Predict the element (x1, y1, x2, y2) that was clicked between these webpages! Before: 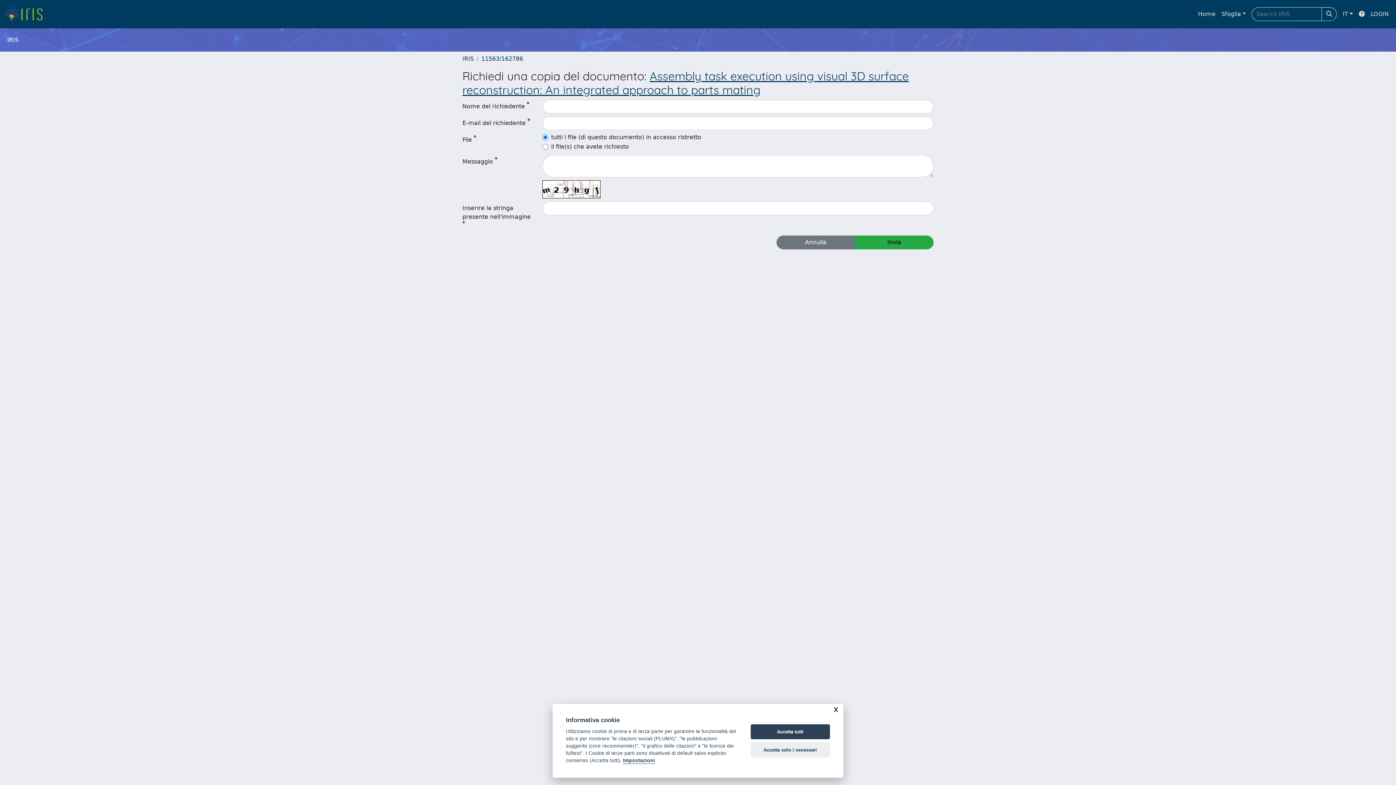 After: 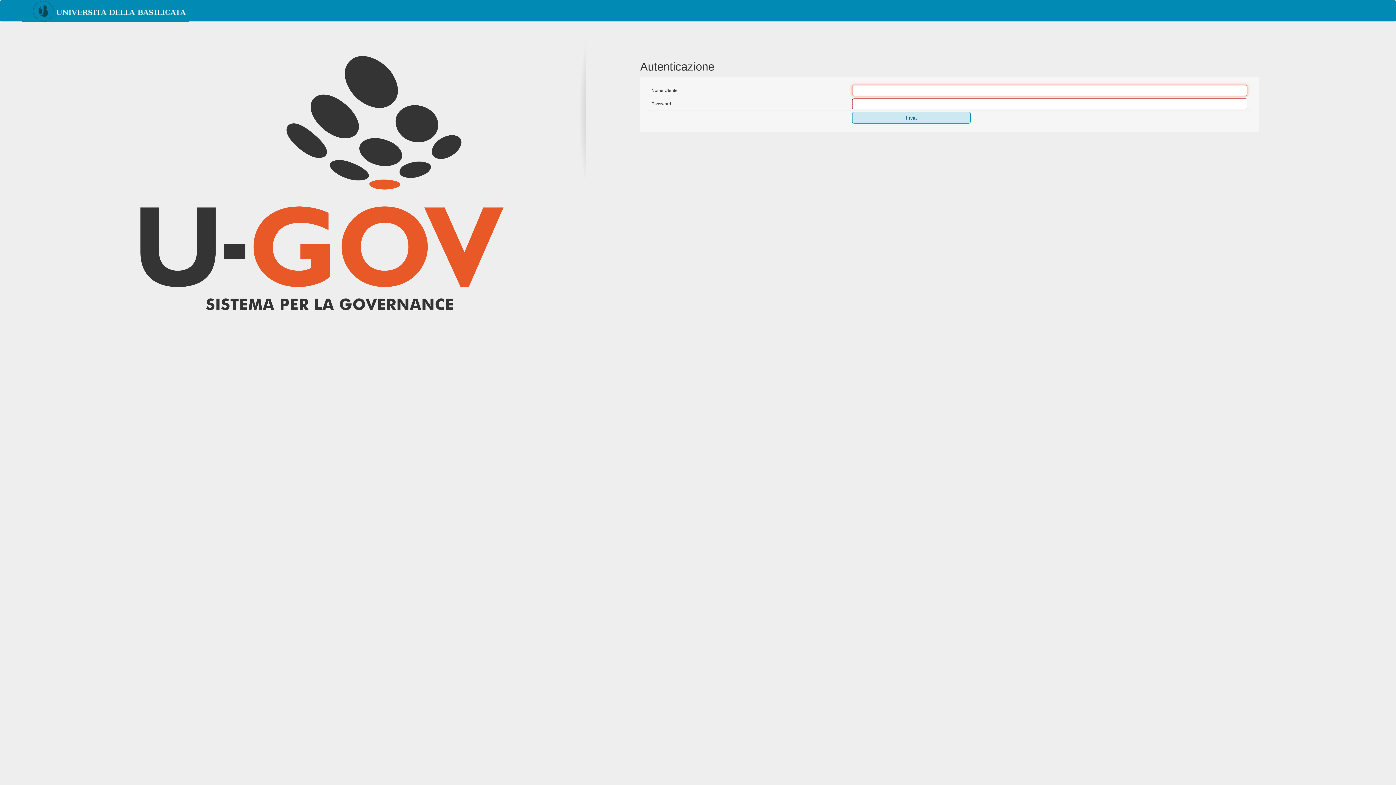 Action: bbox: (776, 235, 855, 249) label: Annulla